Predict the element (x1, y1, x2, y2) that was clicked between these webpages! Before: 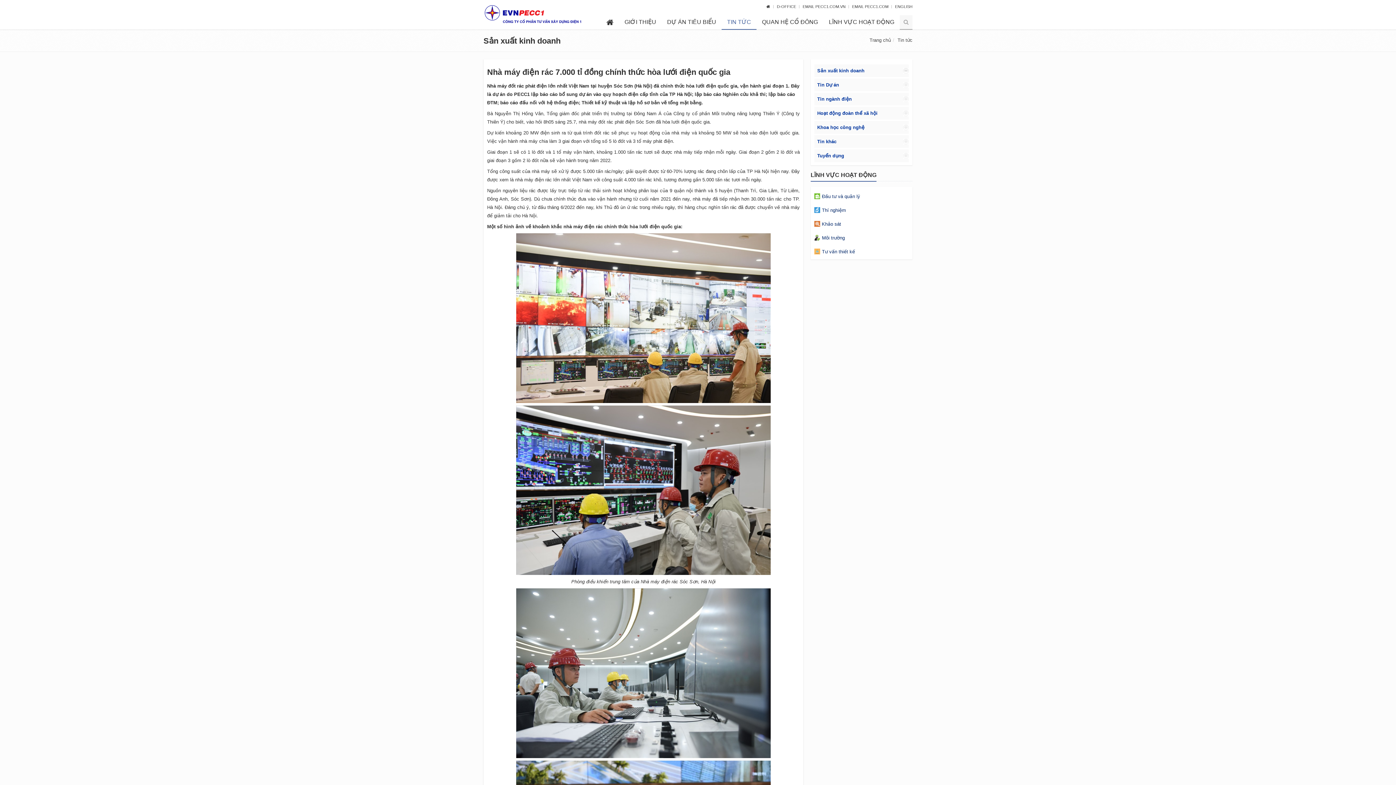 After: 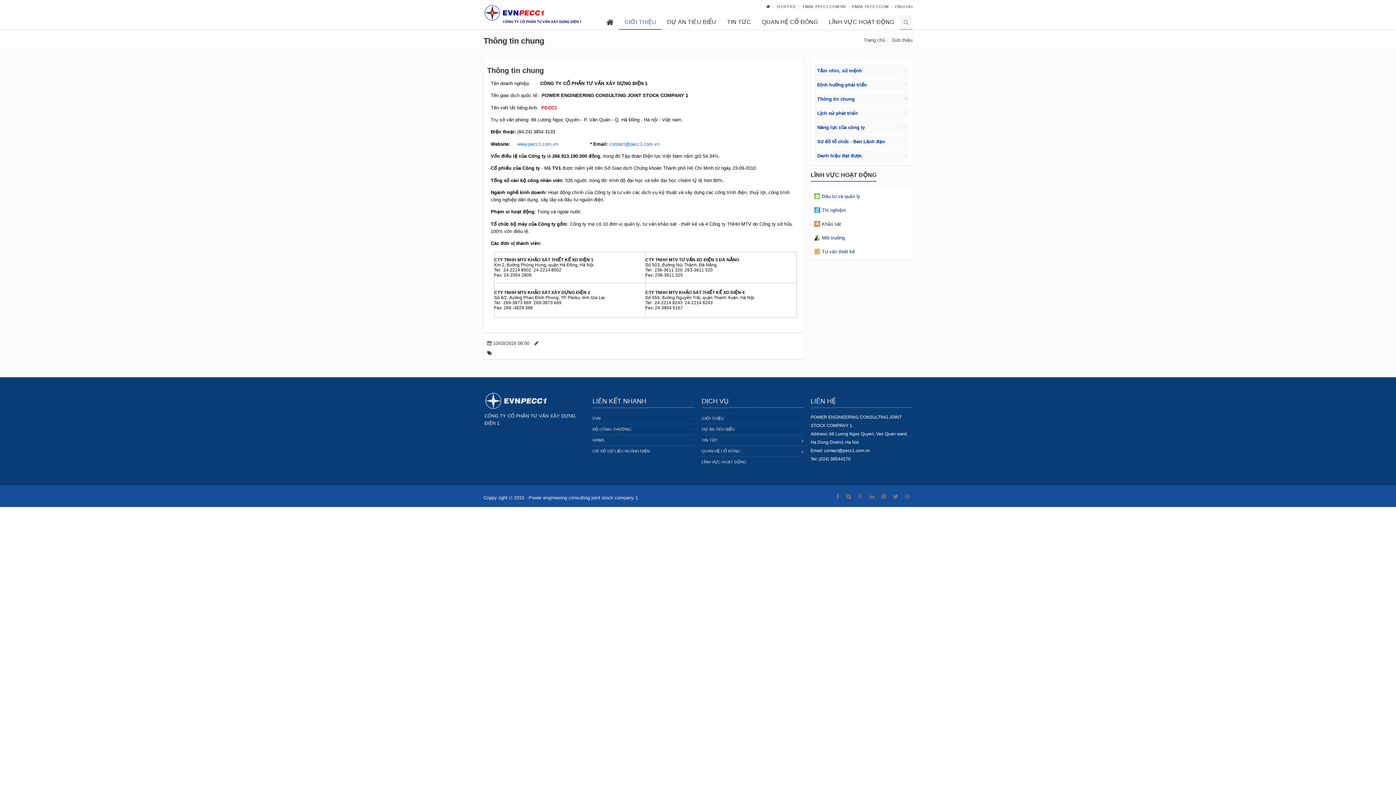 Action: label: GIỚI THIỆU bbox: (619, 15, 661, 29)